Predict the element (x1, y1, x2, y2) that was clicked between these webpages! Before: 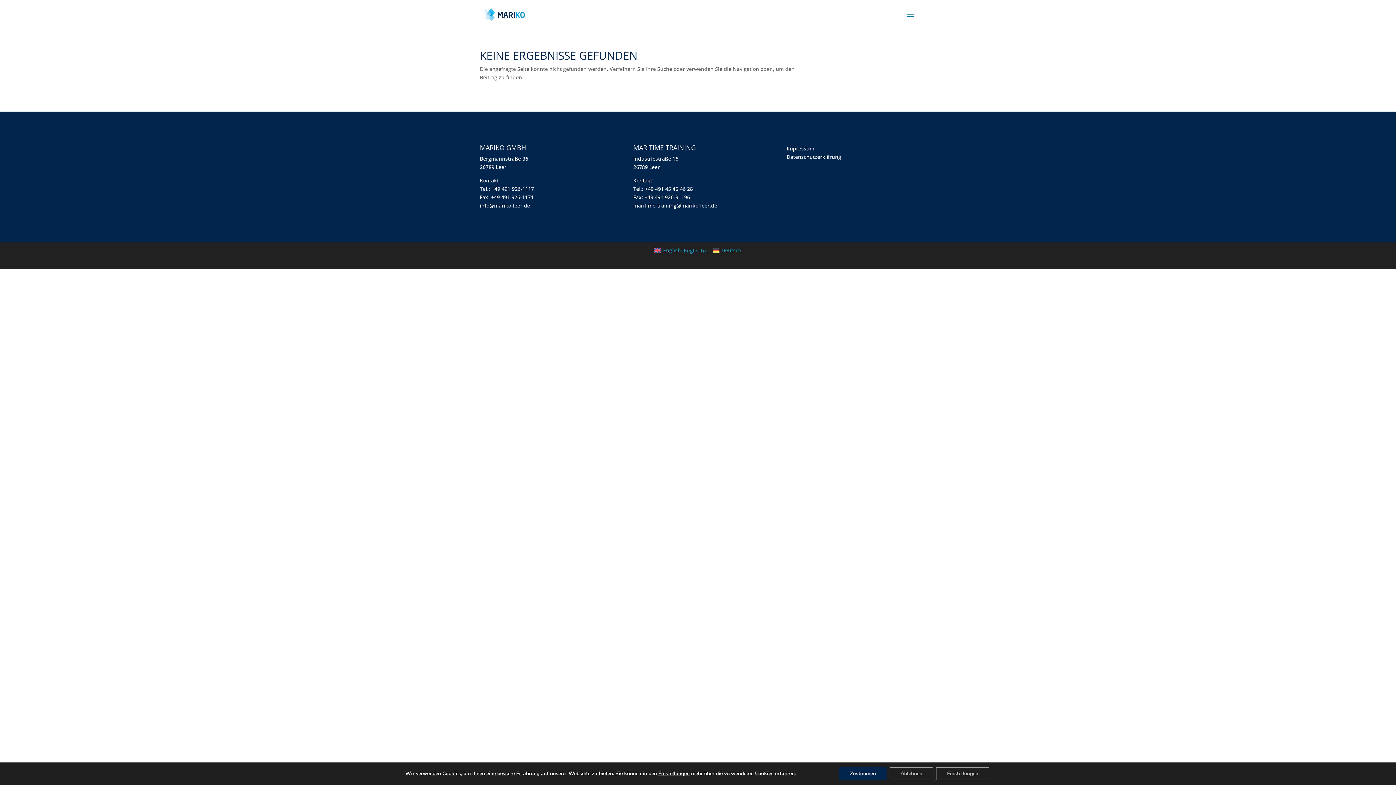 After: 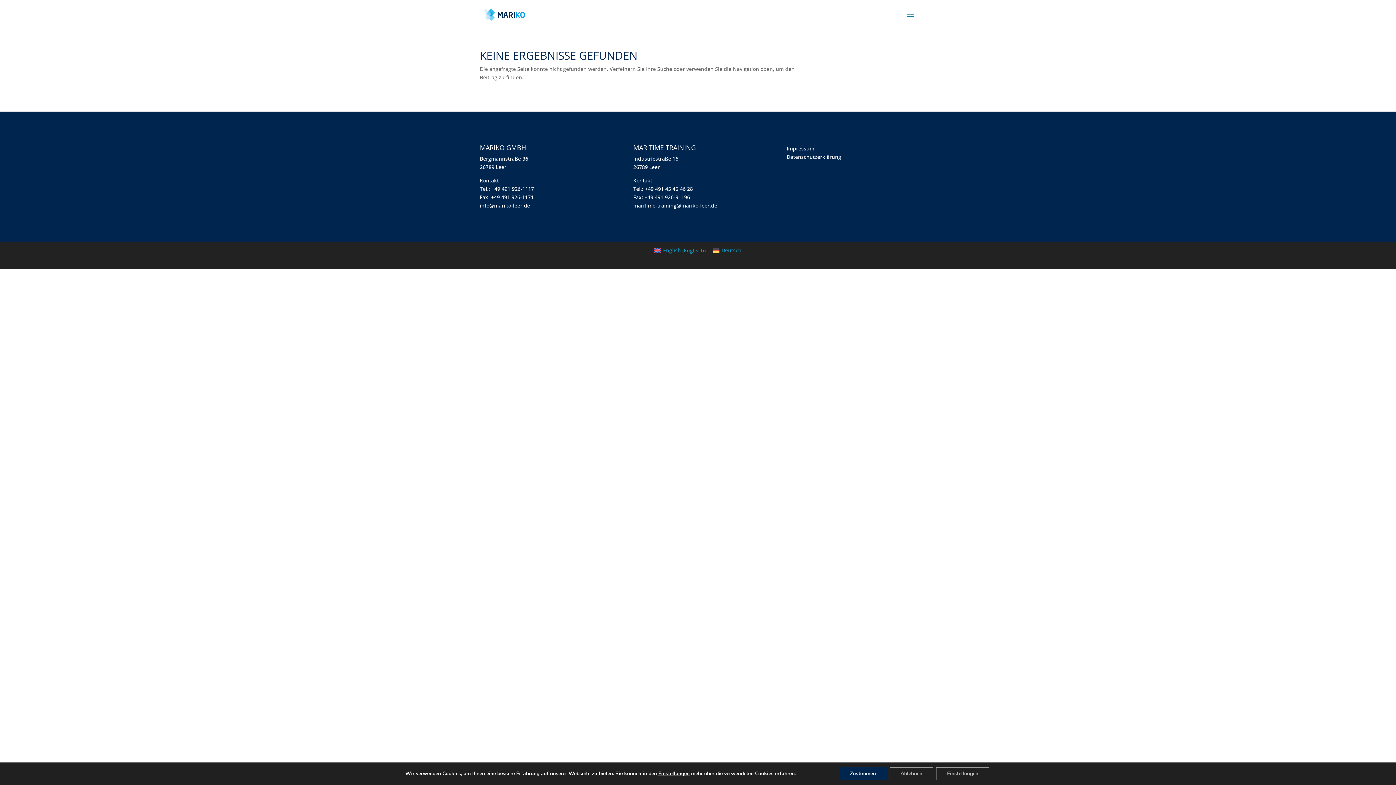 Action: label: info@mariko-leer.de bbox: (480, 202, 530, 209)